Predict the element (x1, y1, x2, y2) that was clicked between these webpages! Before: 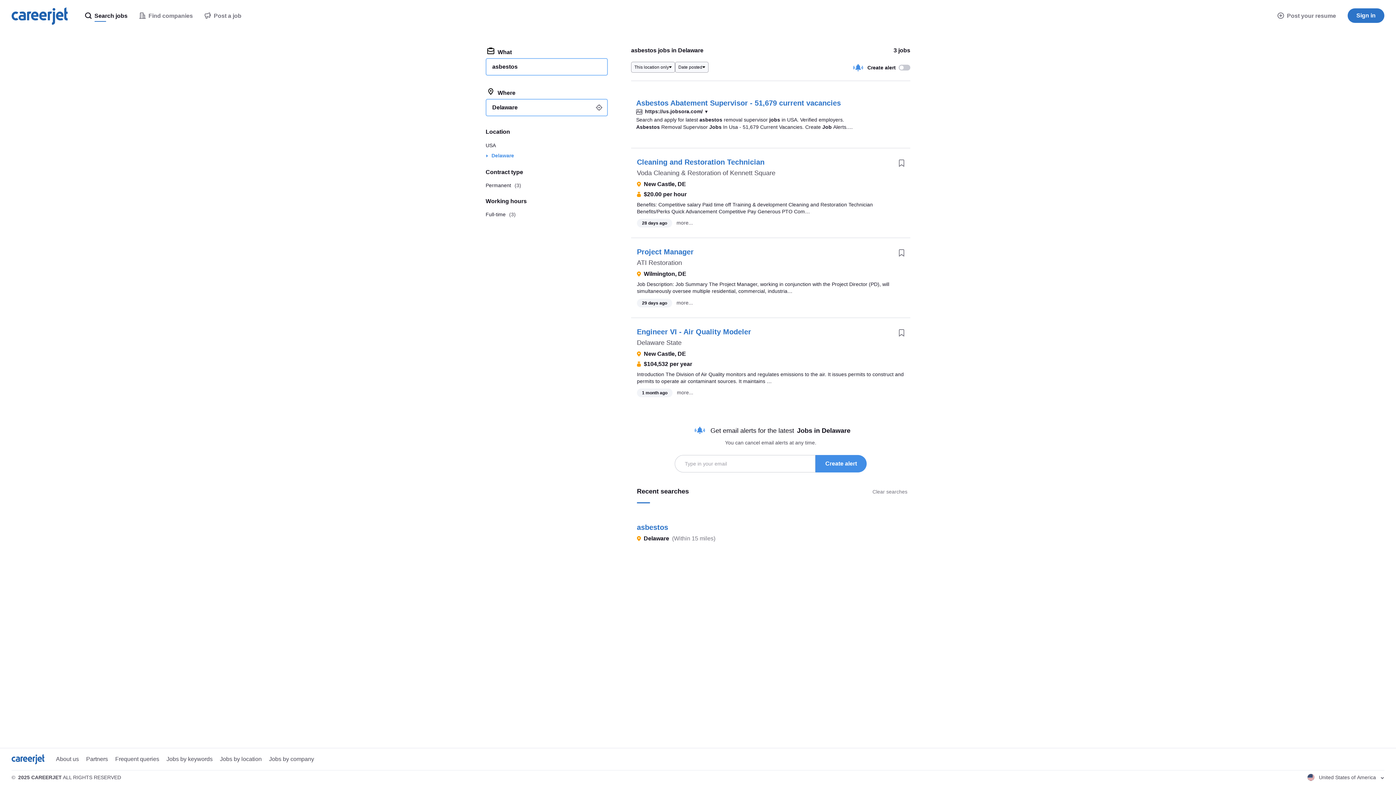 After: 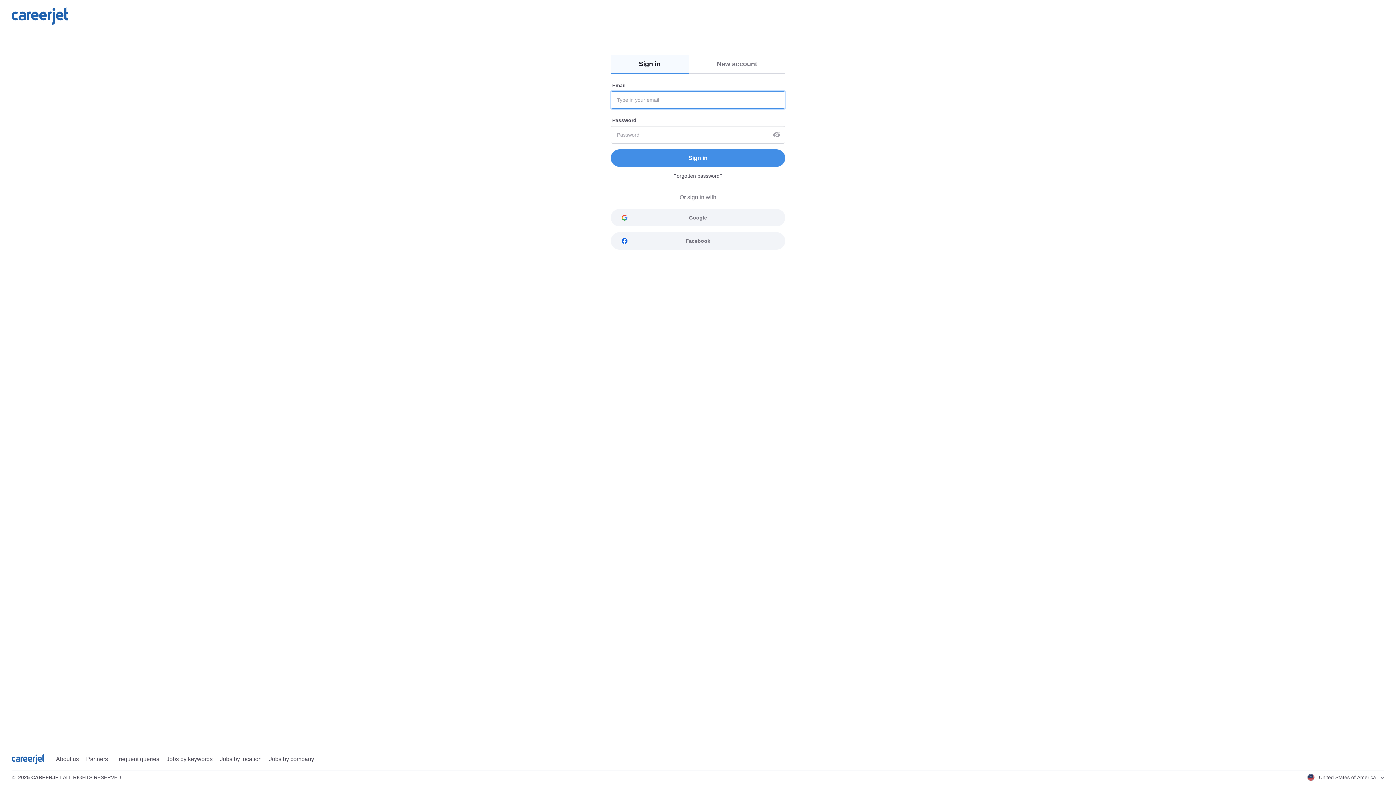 Action: label: Sign in bbox: (1348, 8, 1384, 22)